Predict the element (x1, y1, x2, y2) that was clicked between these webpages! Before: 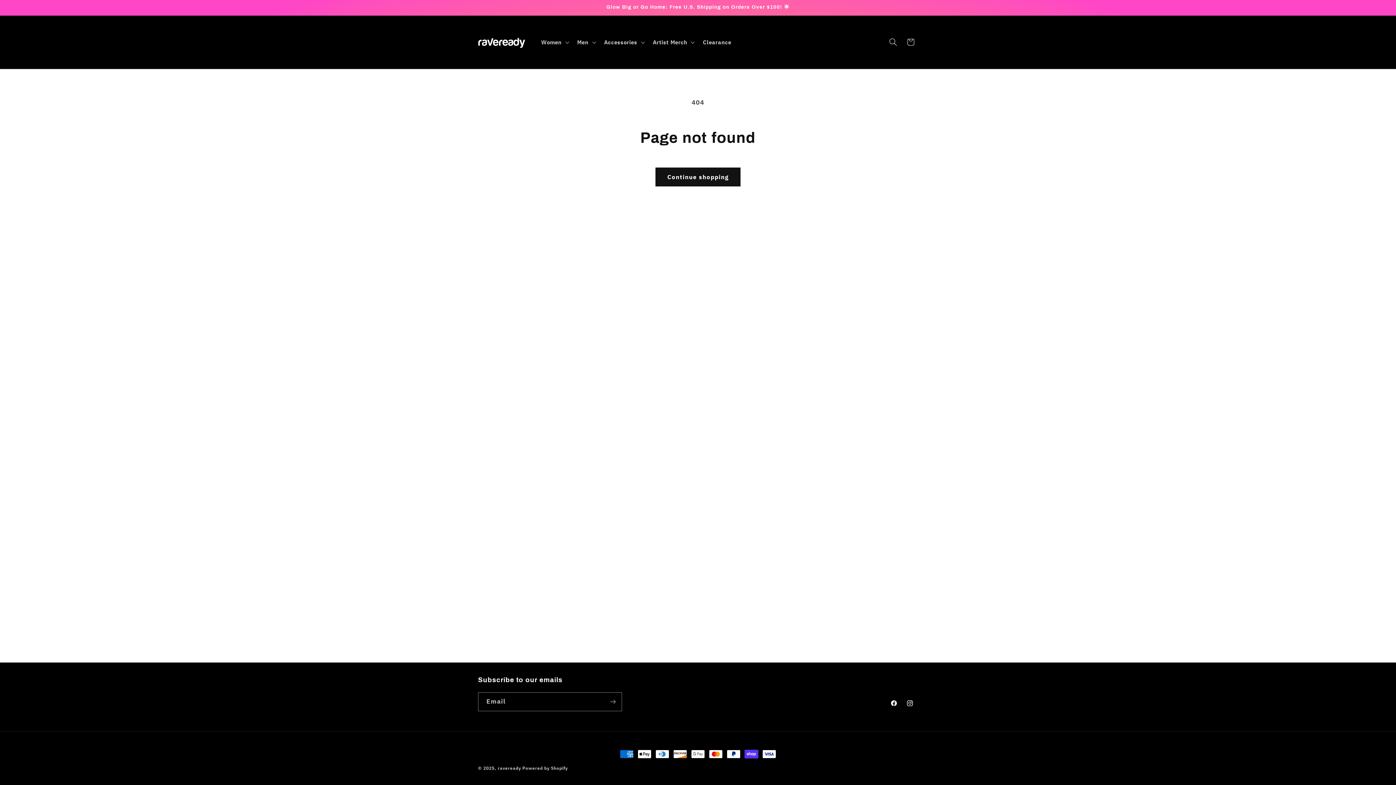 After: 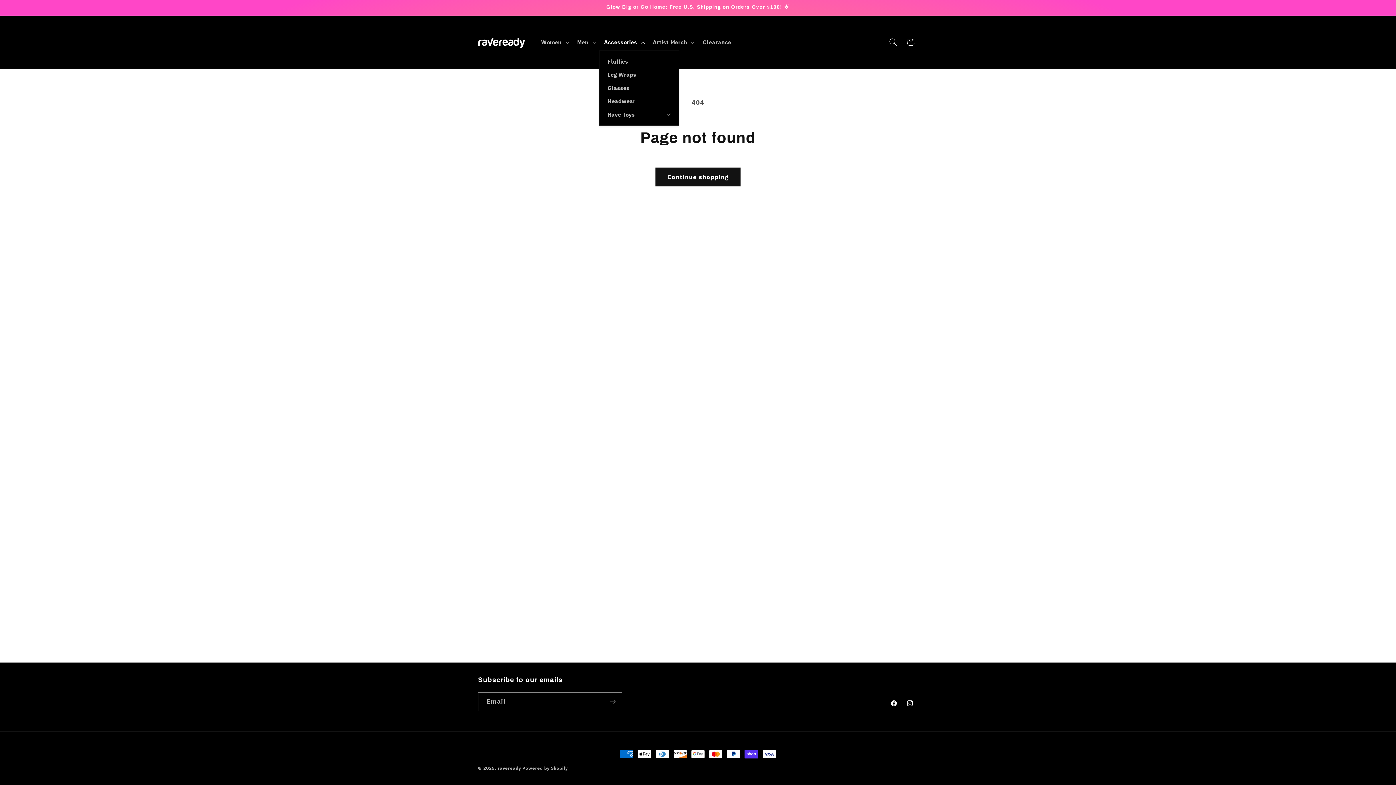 Action: bbox: (599, 33, 648, 50) label: Accessories